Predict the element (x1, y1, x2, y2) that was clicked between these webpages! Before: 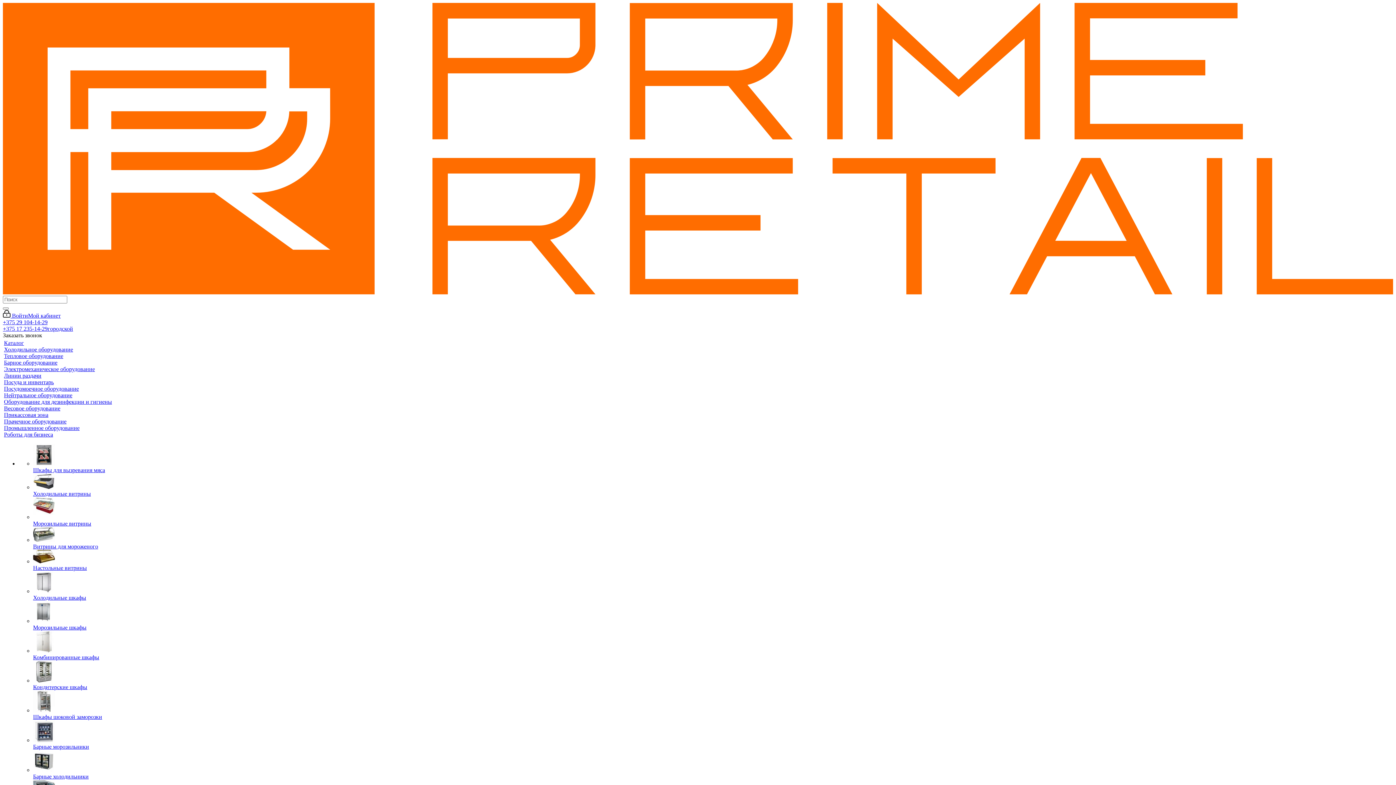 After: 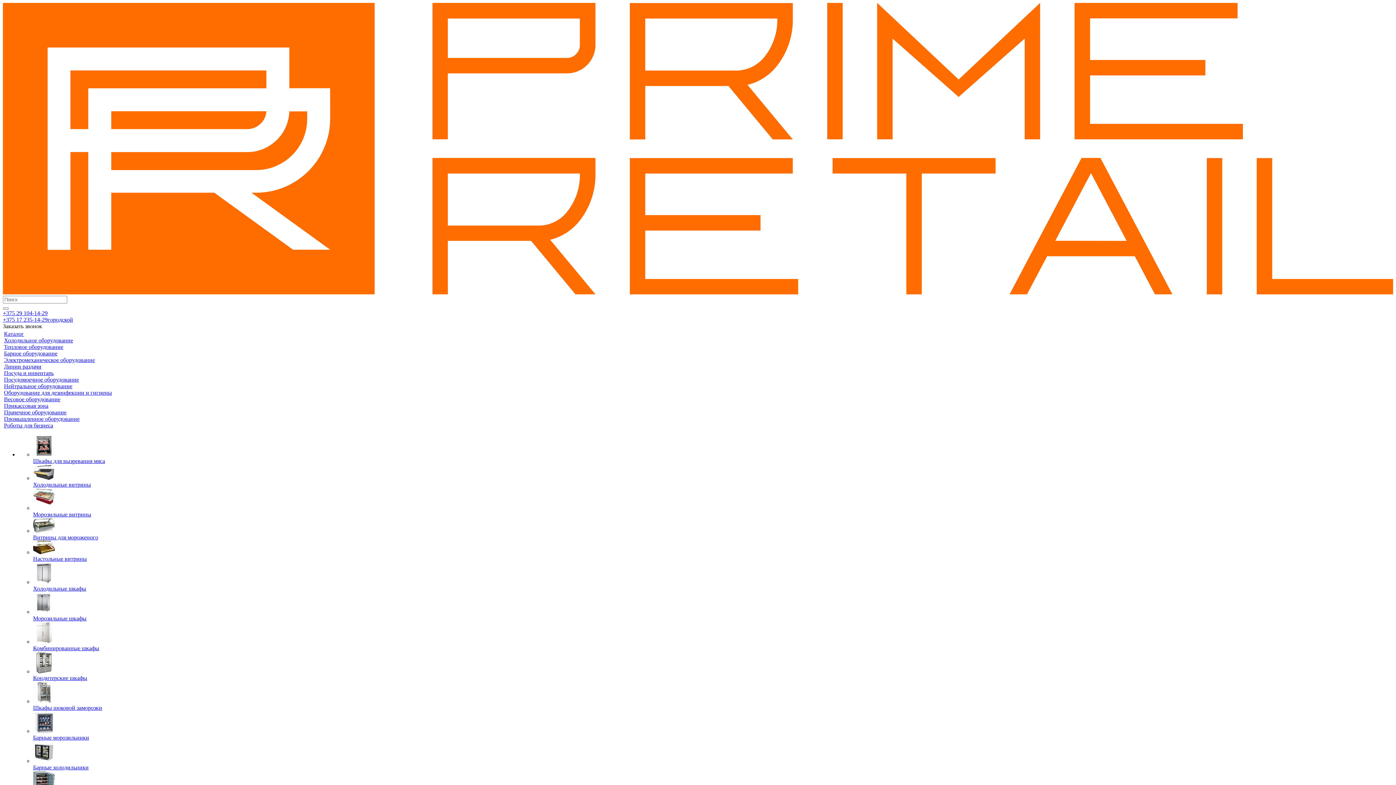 Action: bbox: (4, 352, 63, 359) label: Тепловое оборудование